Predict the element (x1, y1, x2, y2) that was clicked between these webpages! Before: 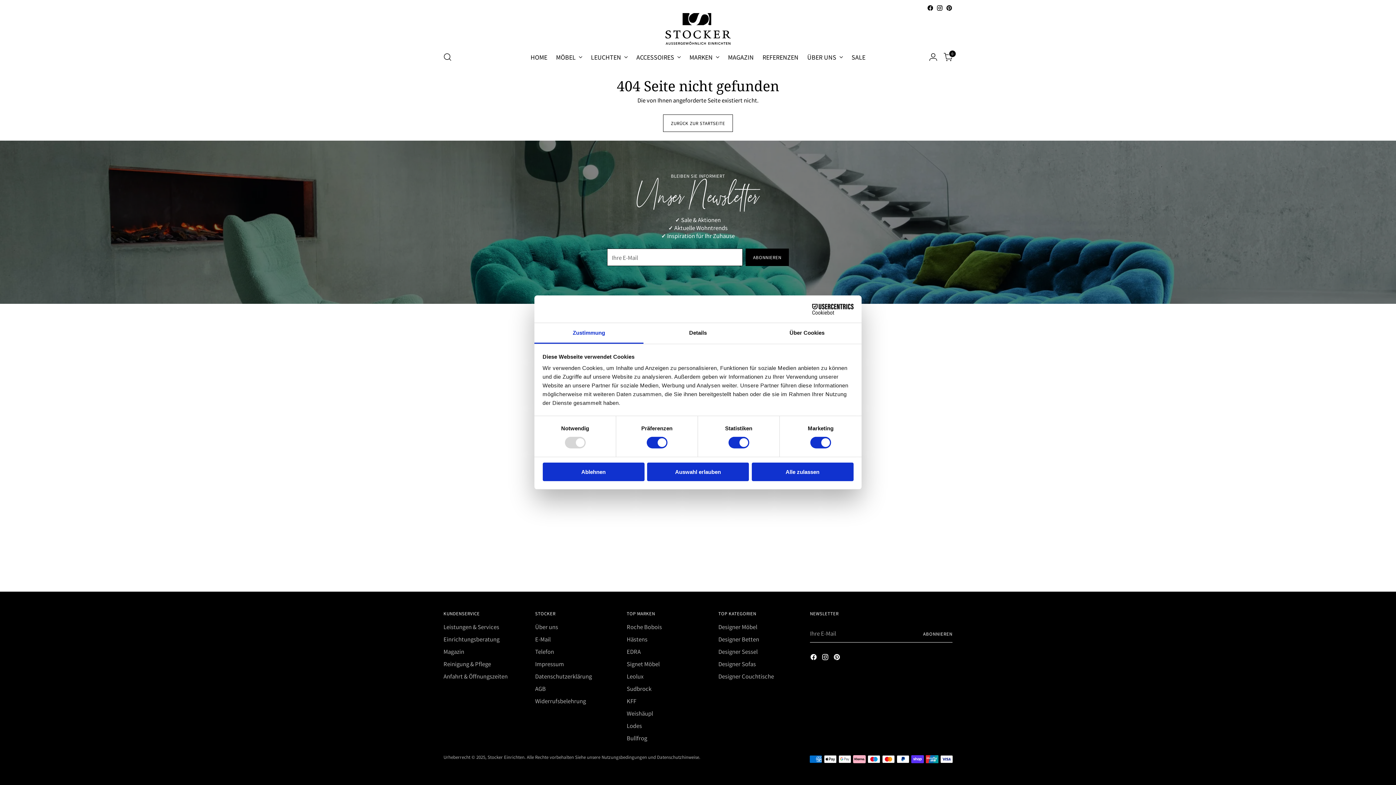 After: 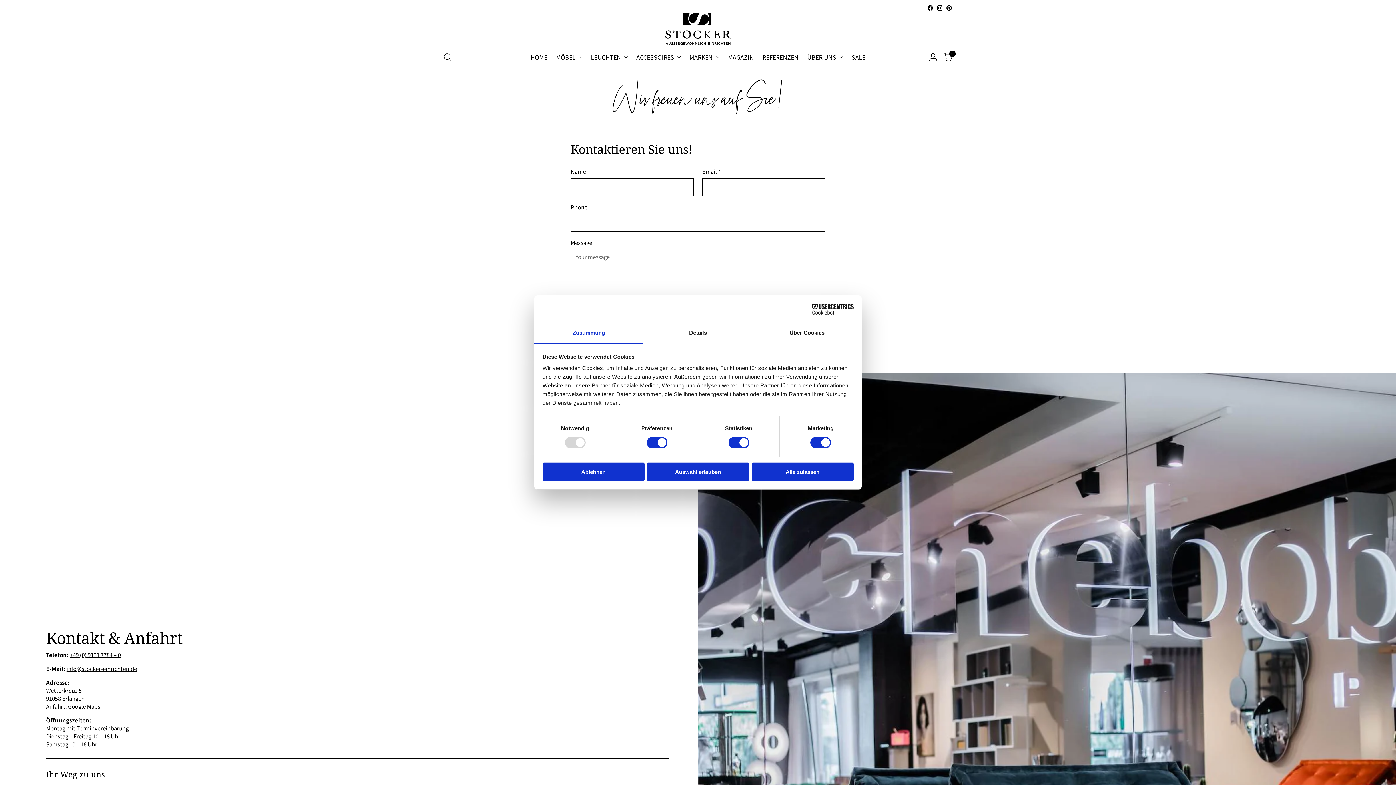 Action: bbox: (443, 635, 499, 643) label: Einrichtungsberatung